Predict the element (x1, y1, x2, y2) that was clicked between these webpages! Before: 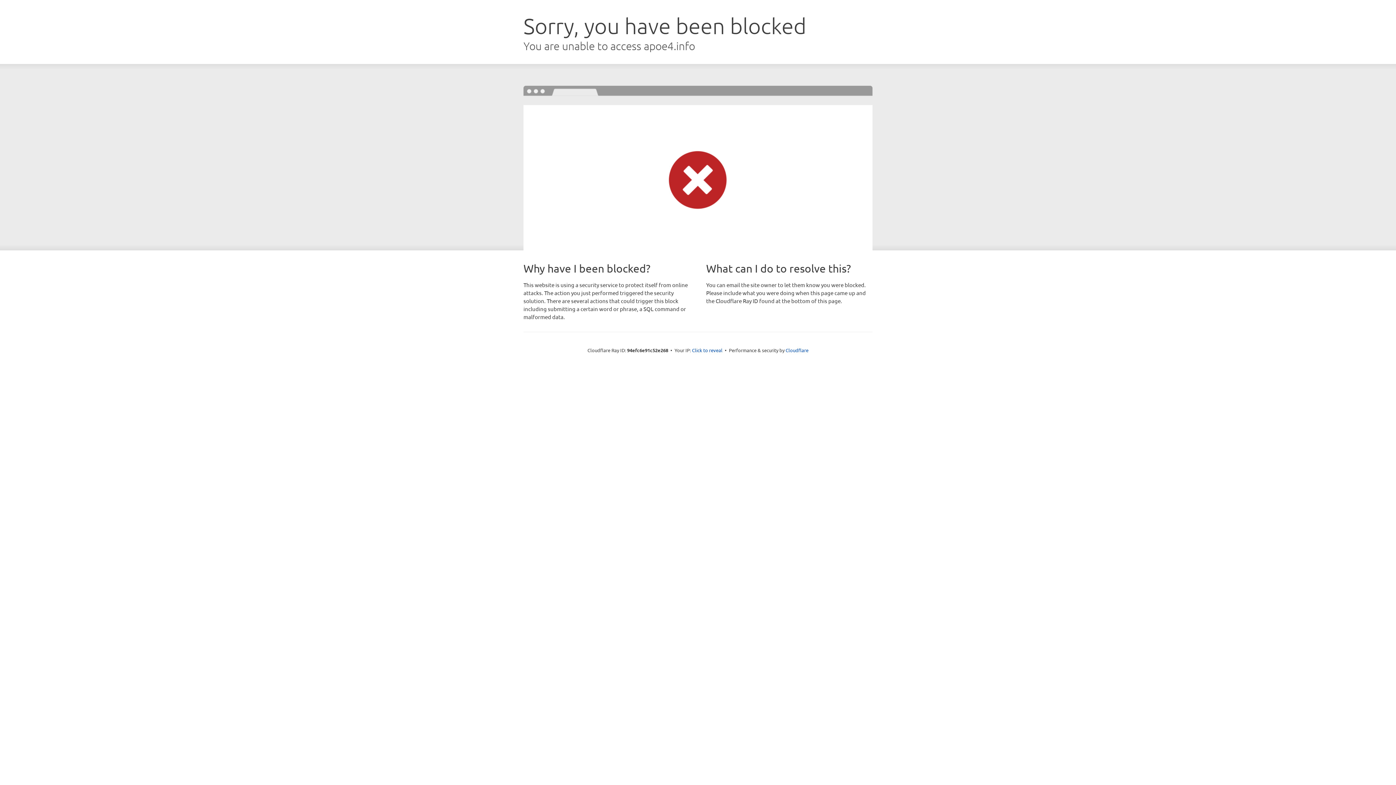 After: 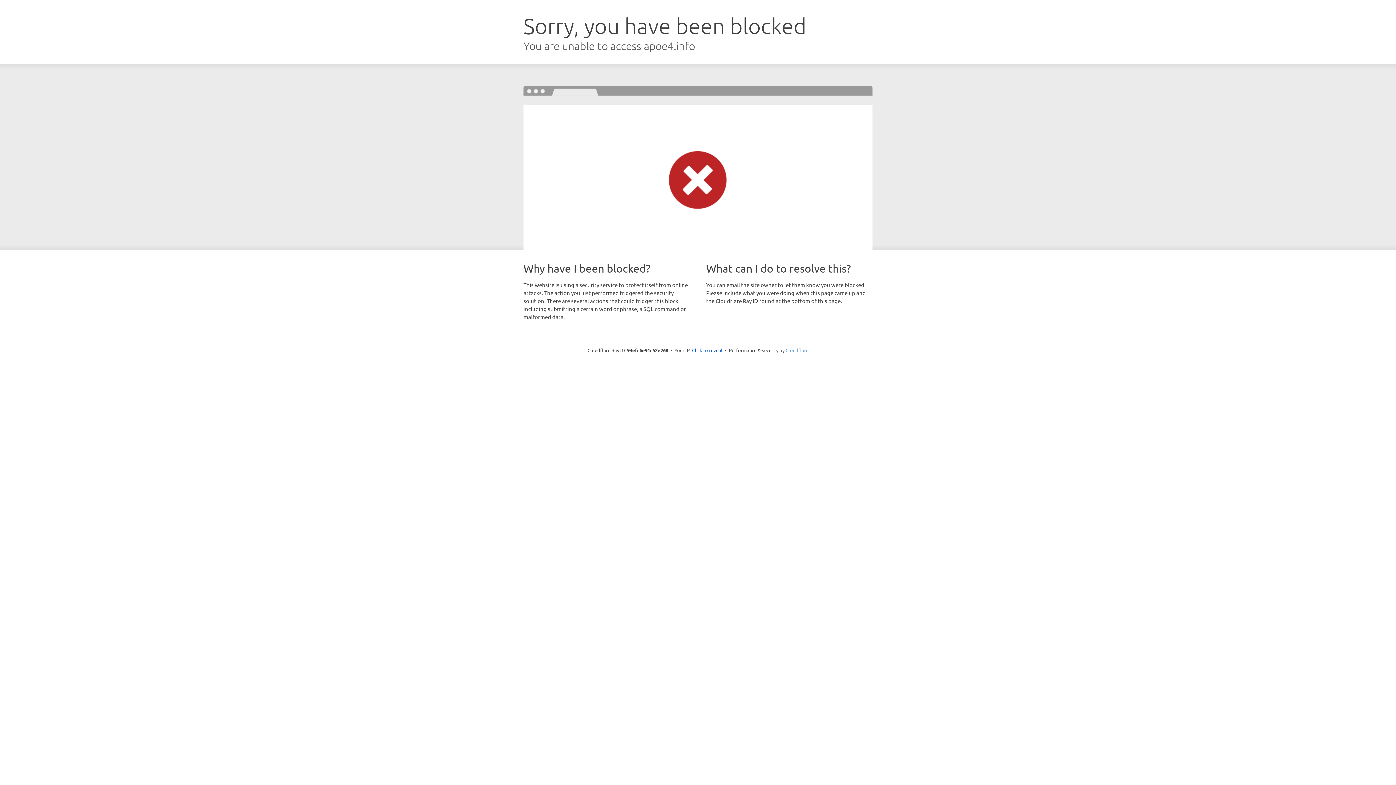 Action: label: Cloudflare bbox: (785, 347, 808, 353)